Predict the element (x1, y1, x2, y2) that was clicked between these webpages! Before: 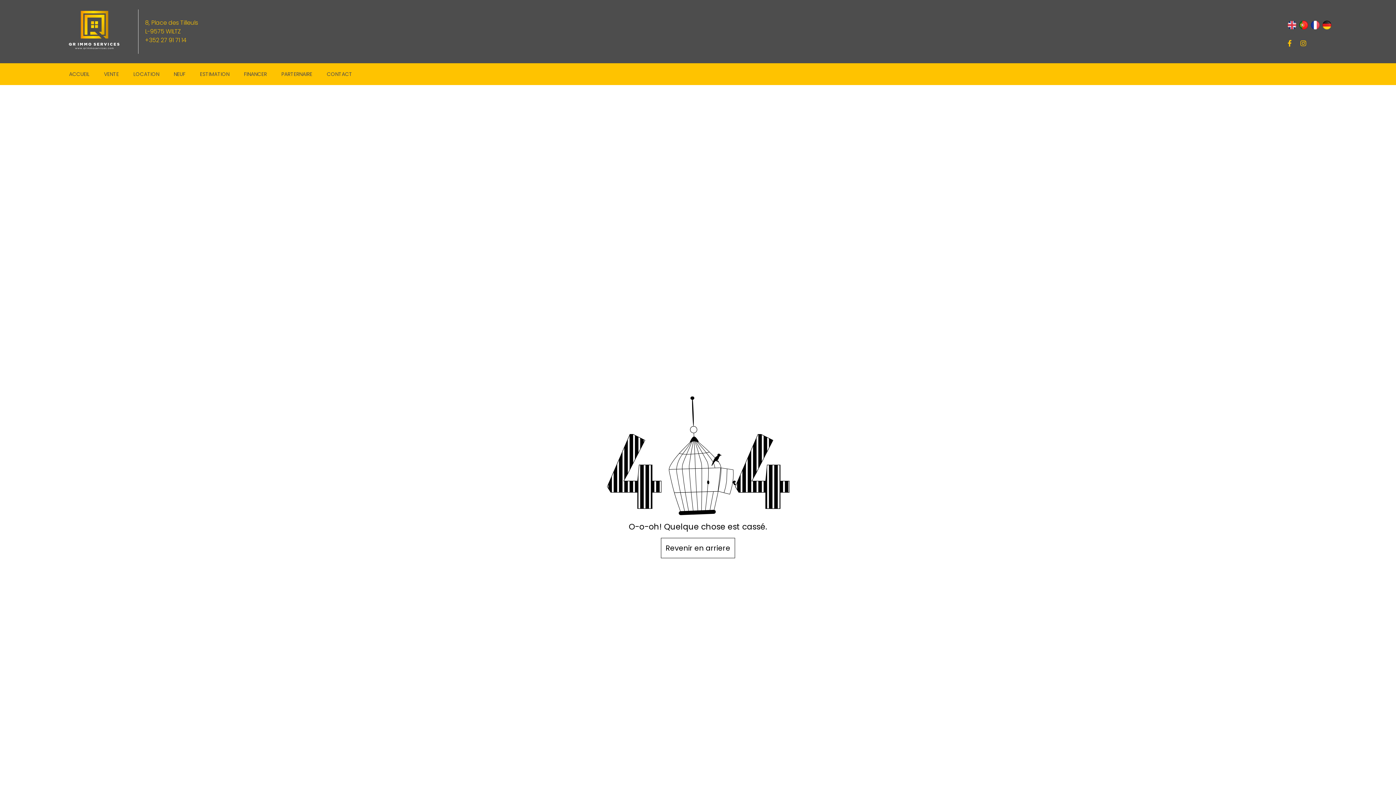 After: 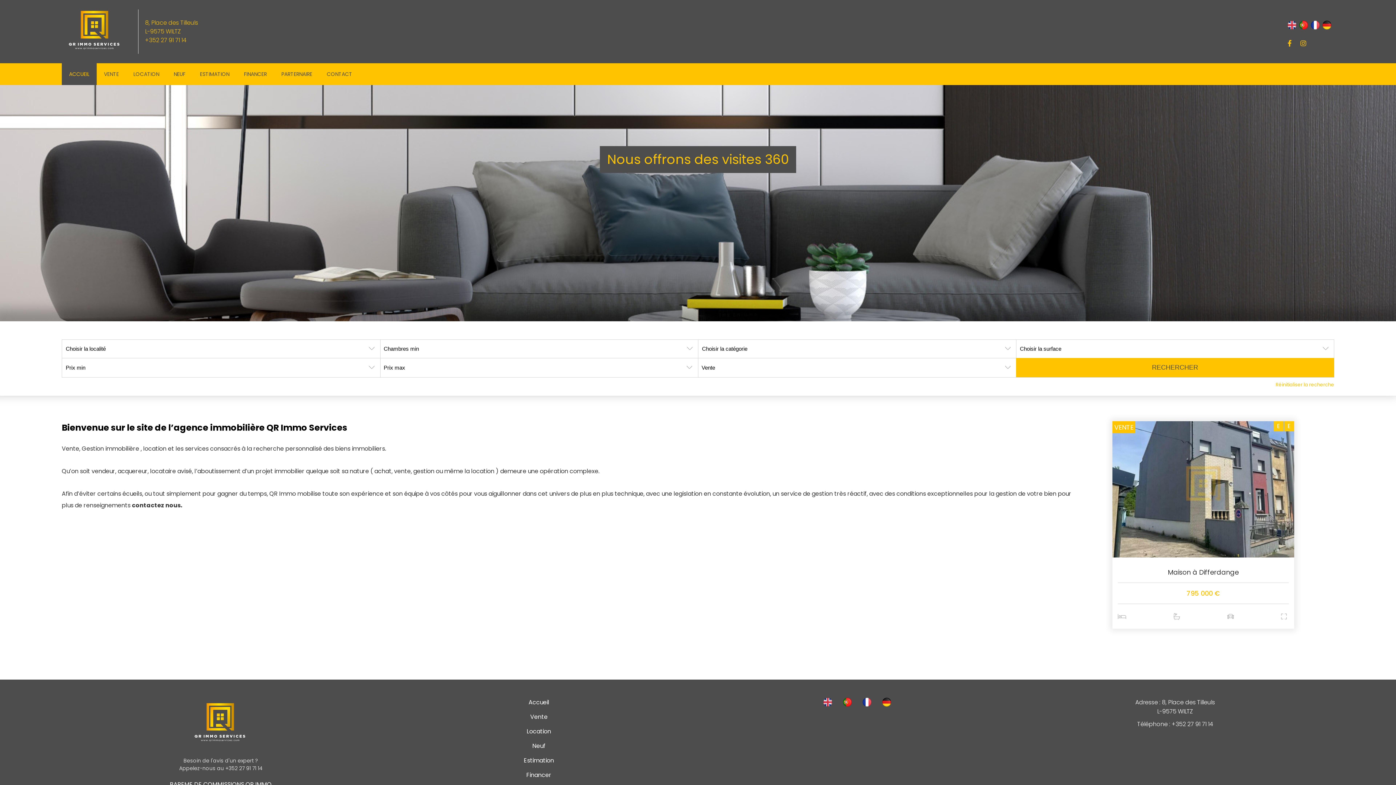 Action: bbox: (1311, 23, 1320, 31)